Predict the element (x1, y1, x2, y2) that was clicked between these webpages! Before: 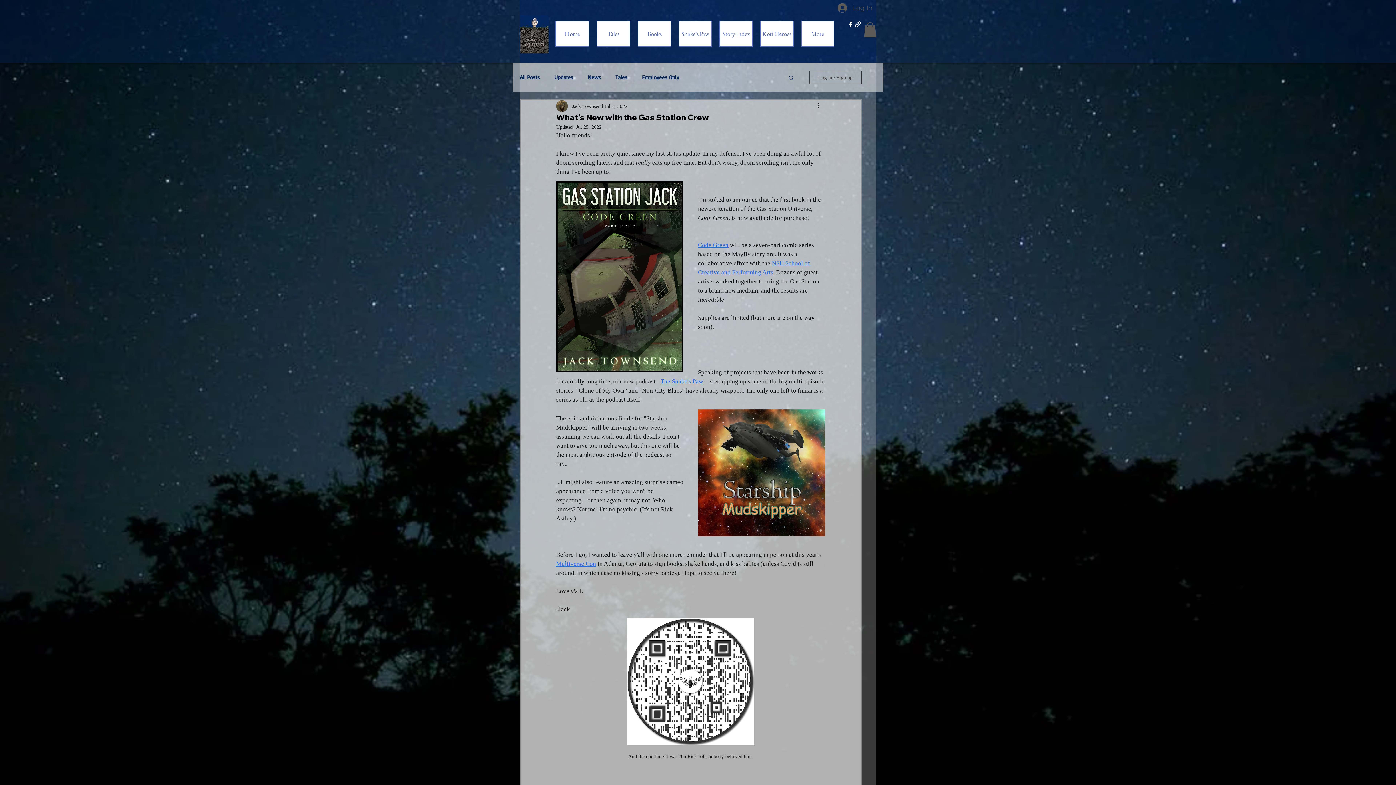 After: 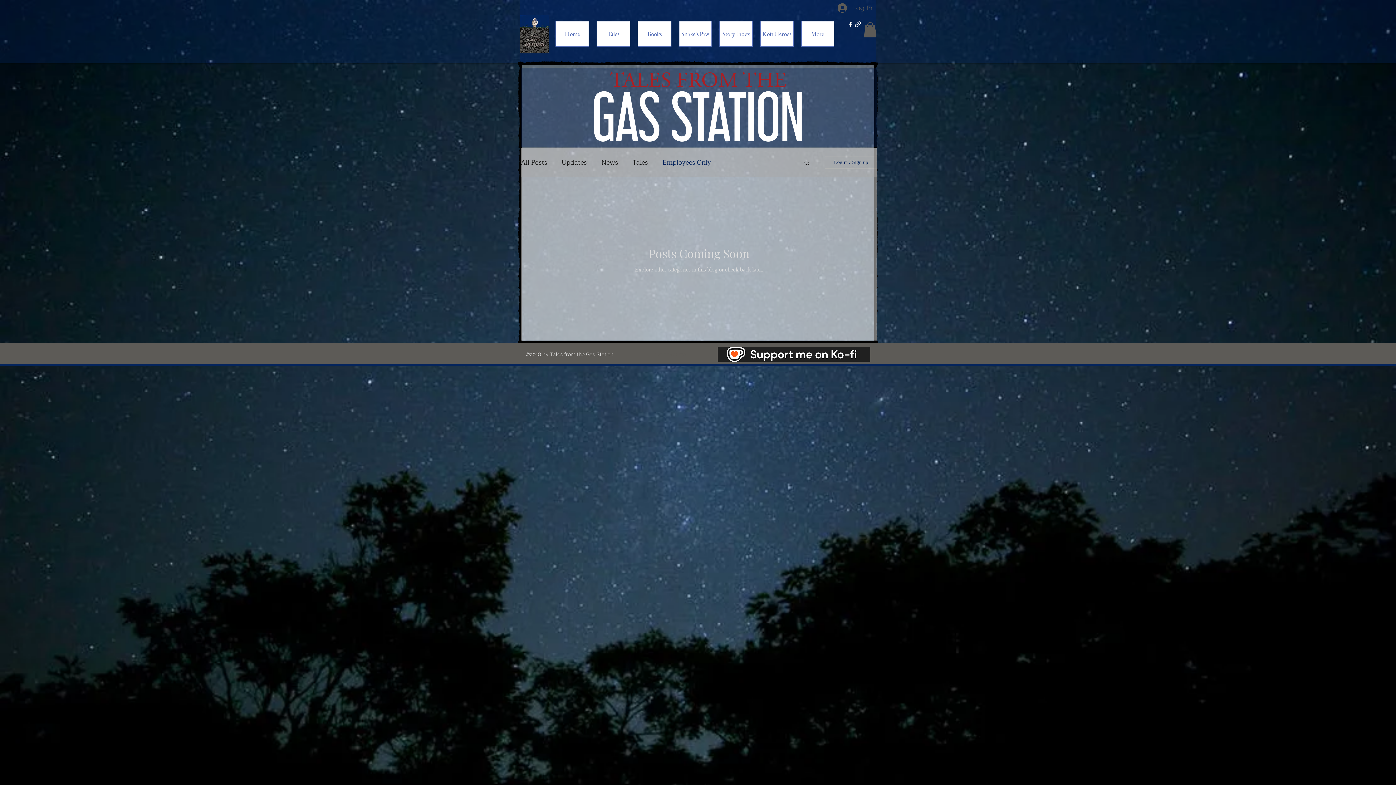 Action: label: Employees Only bbox: (642, 74, 679, 80)